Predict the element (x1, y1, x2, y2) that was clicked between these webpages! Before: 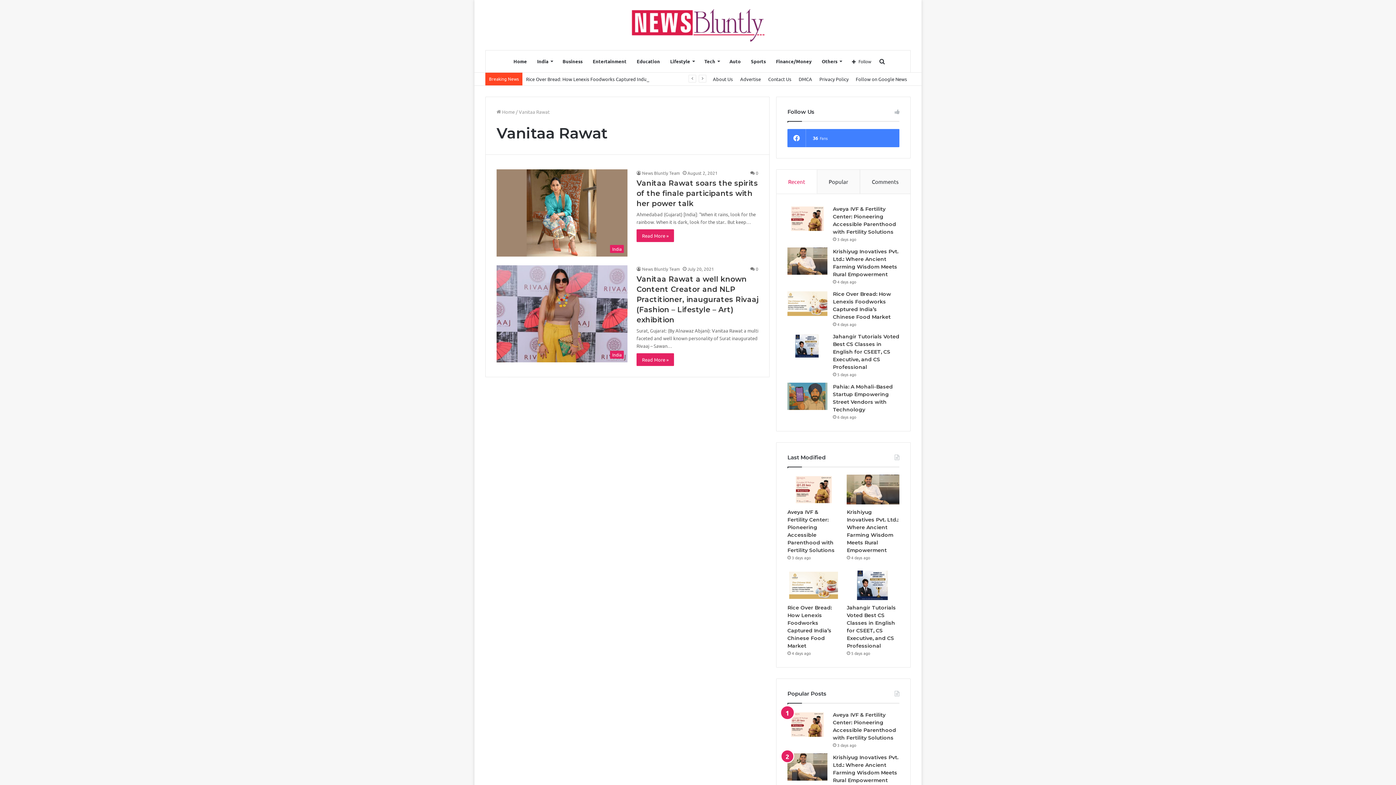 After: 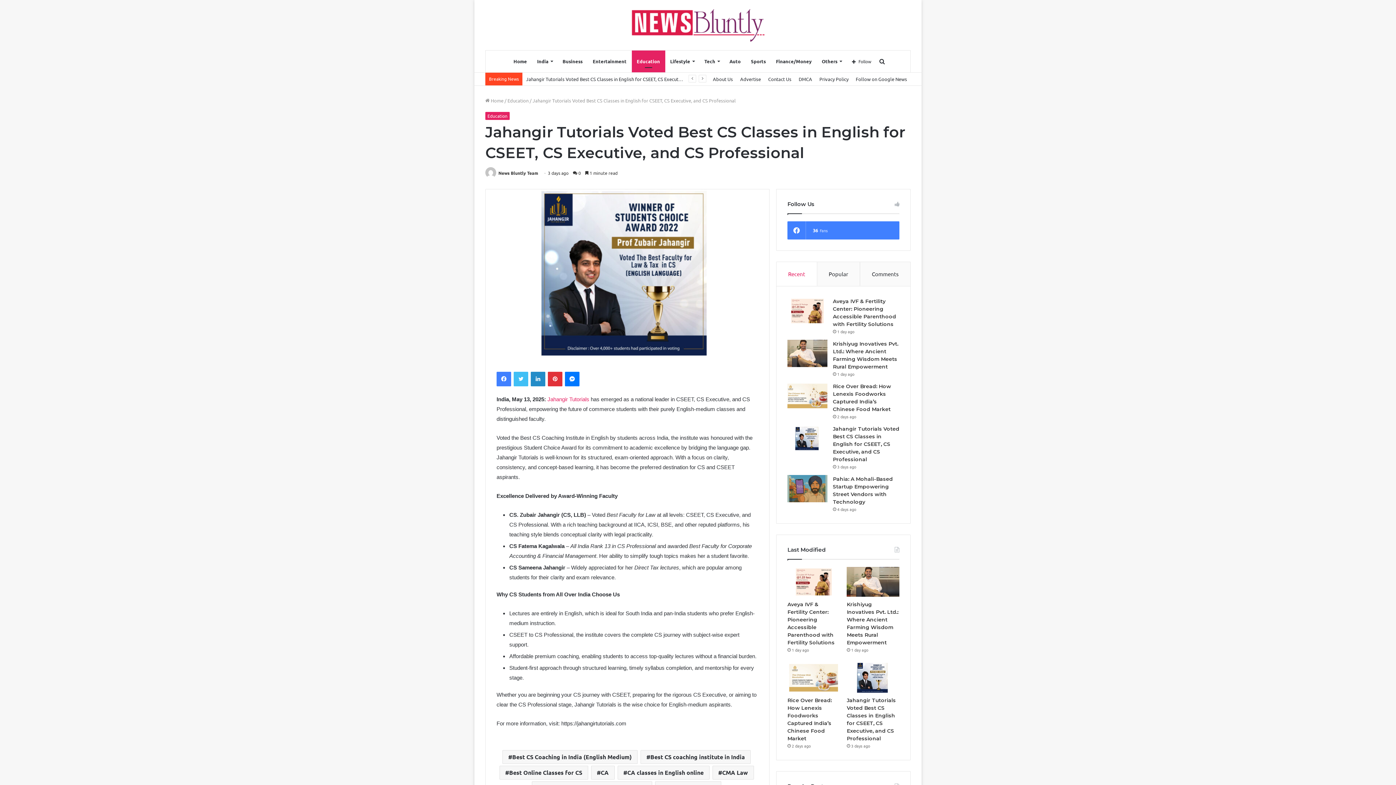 Action: bbox: (787, 332, 827, 360) label: Jahangir Tutorials Voted Best CS Classes in English for CSEET, CS Executive, and CS Professional